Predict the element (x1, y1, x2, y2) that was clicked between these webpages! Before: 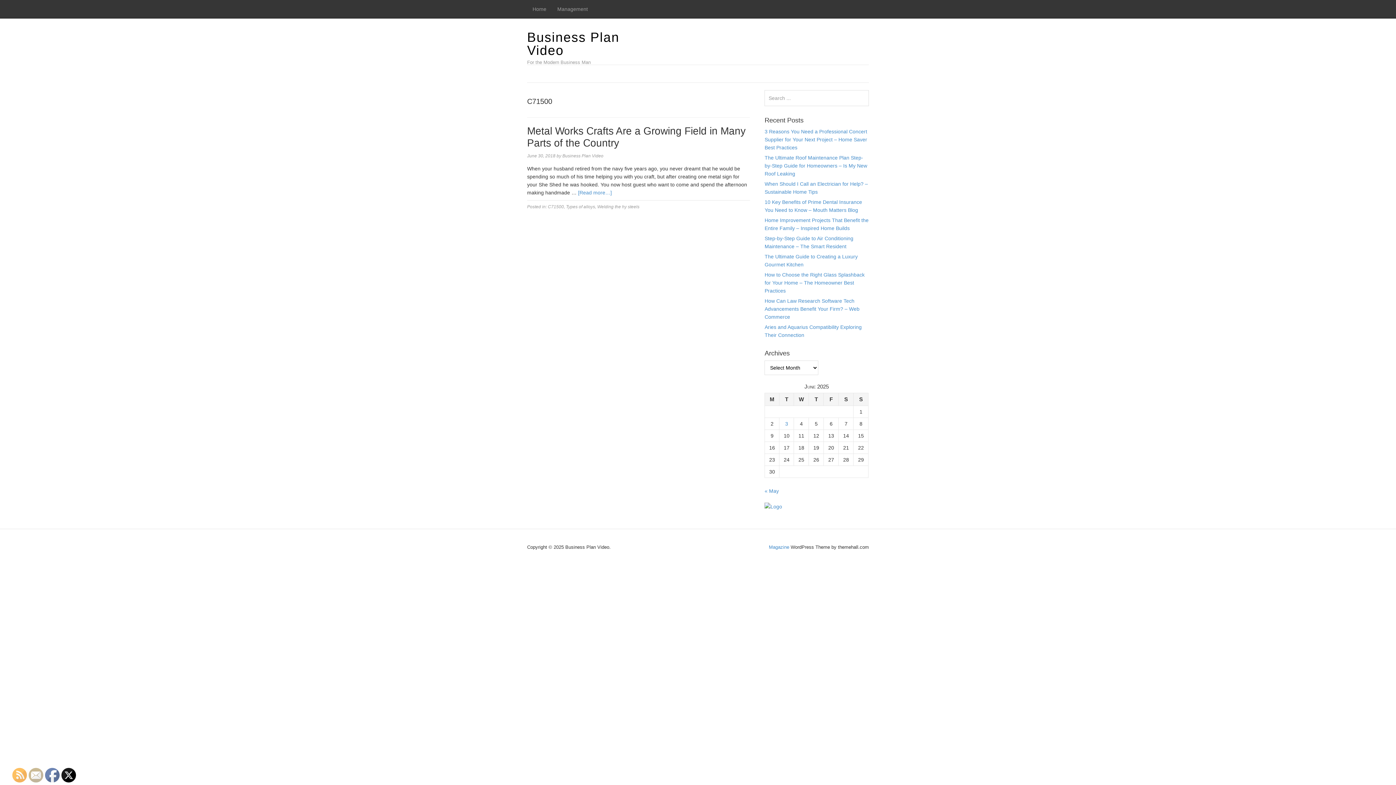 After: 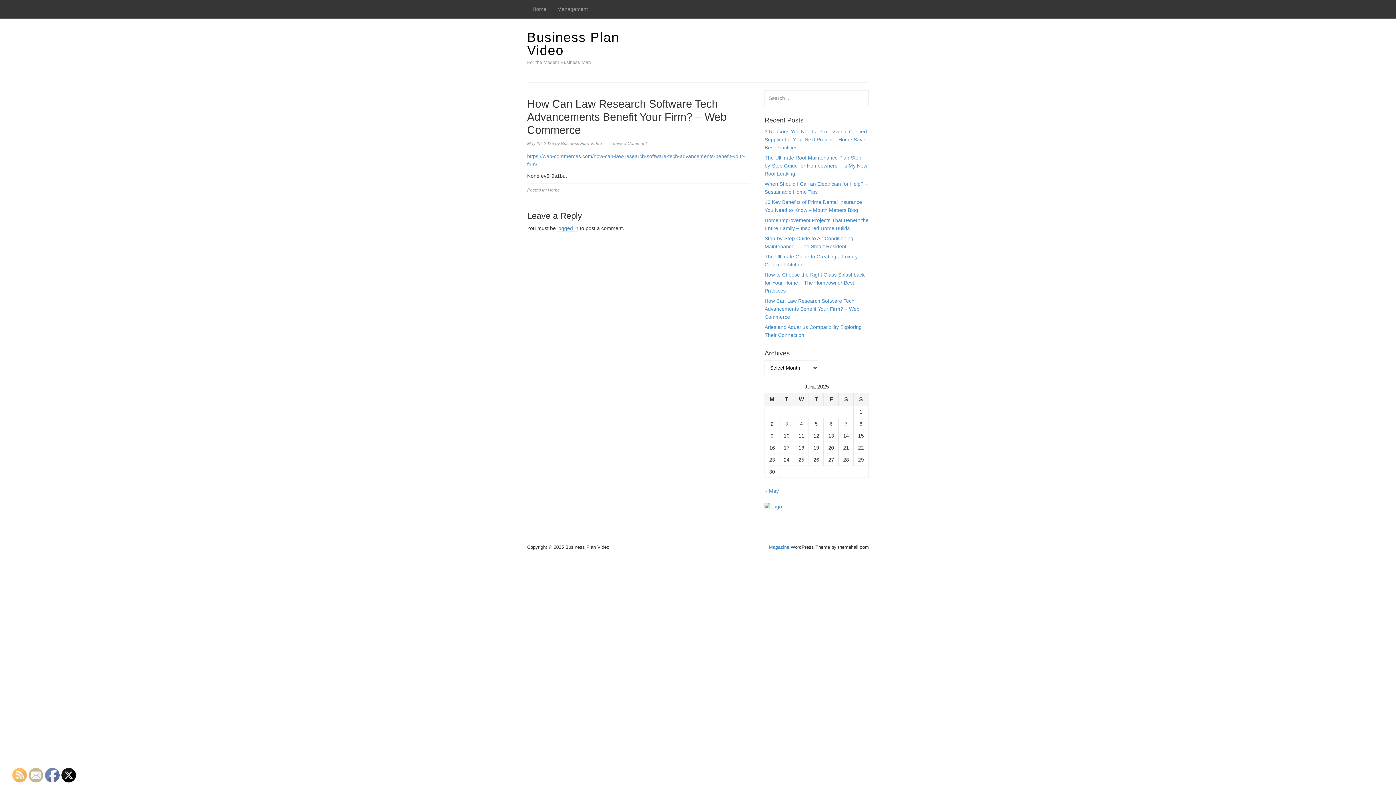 Action: bbox: (764, 298, 859, 320) label: How Can Law Research Software Tech Advancements Benefit Your Firm? – Web Commerce